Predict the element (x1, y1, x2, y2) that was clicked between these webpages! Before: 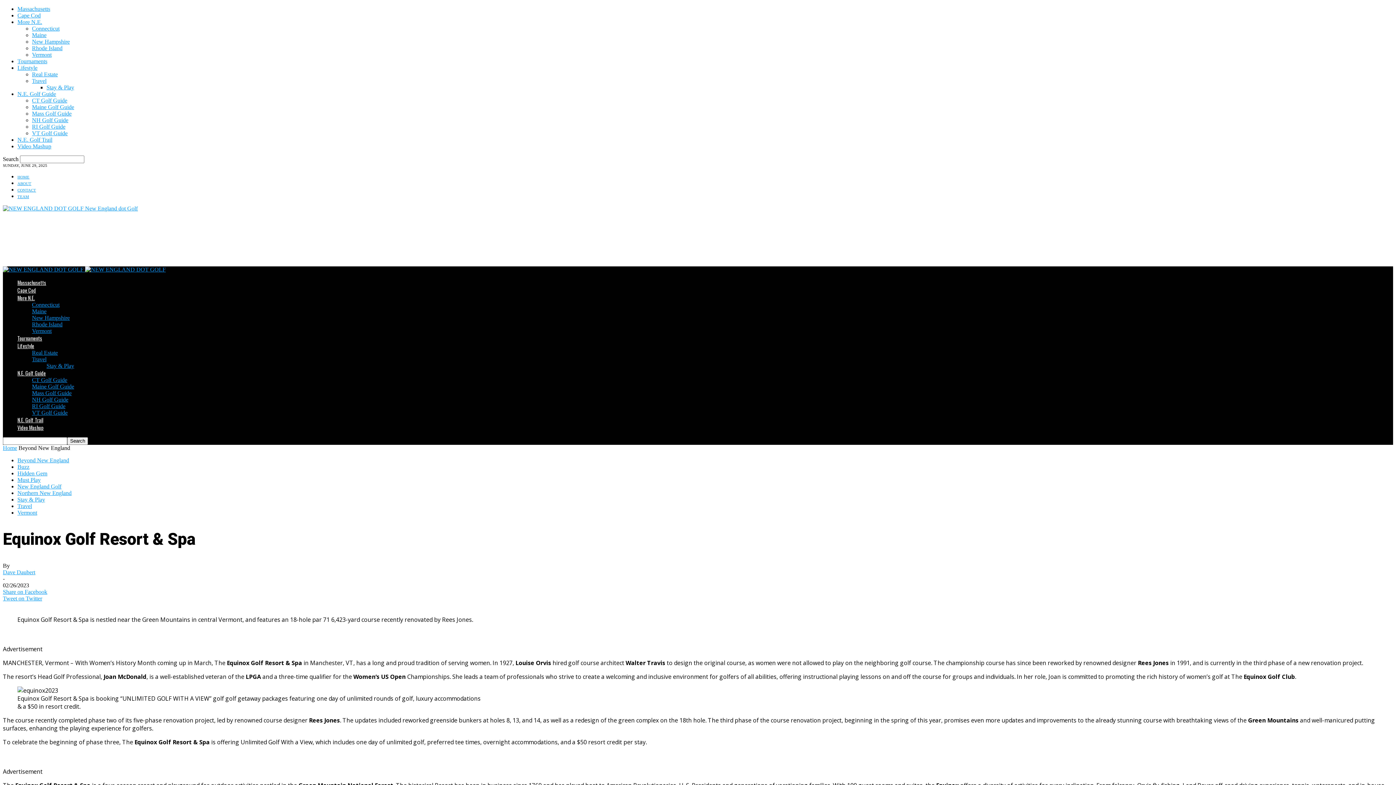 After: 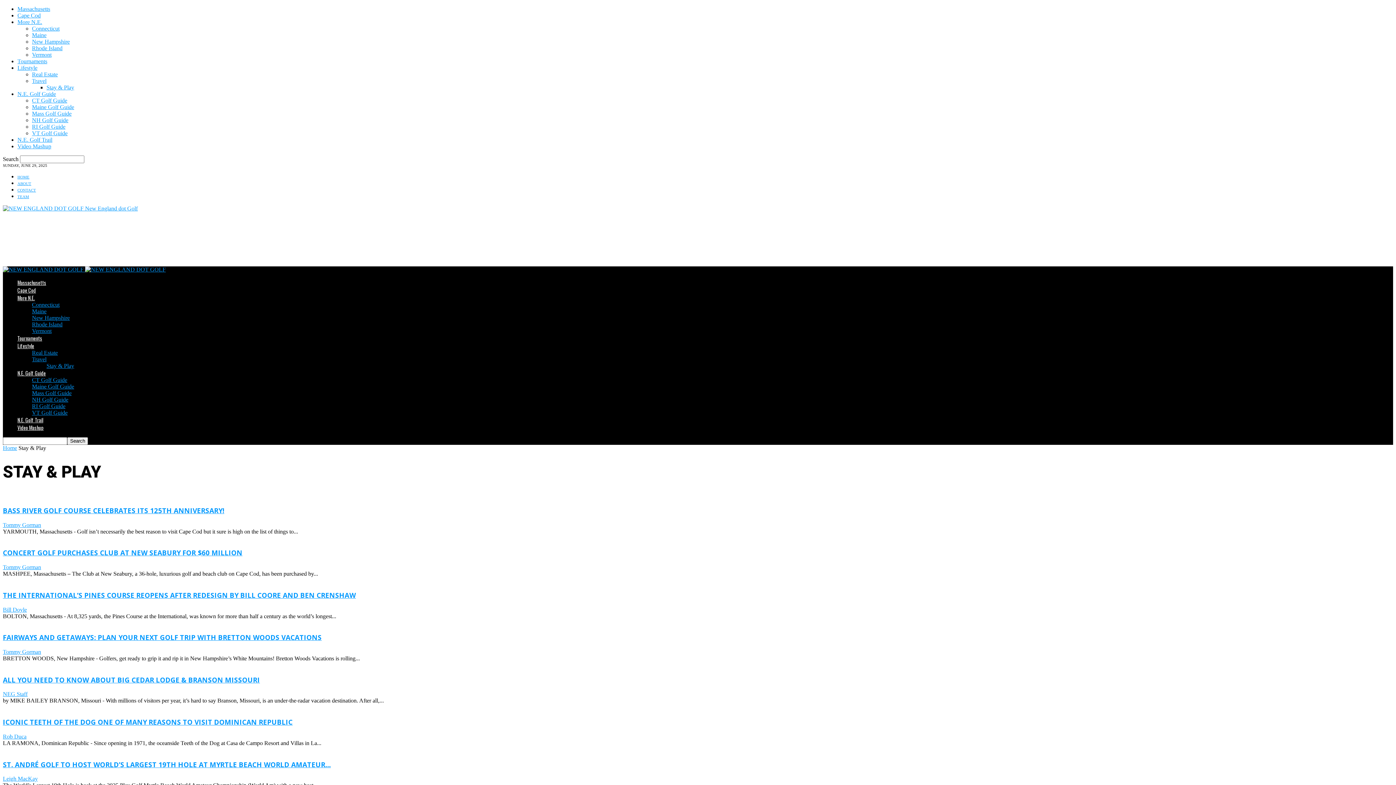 Action: bbox: (46, 362, 74, 369) label: Stay & Play